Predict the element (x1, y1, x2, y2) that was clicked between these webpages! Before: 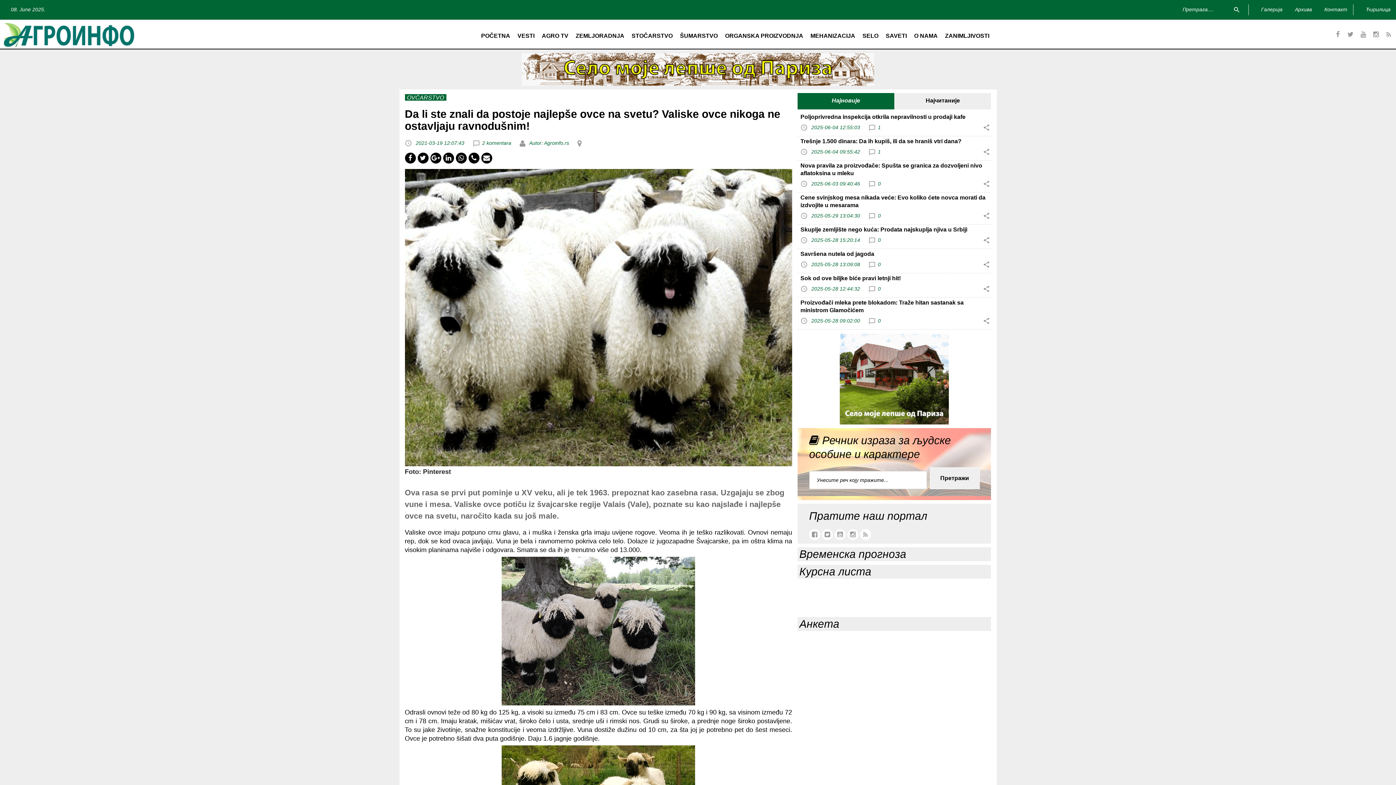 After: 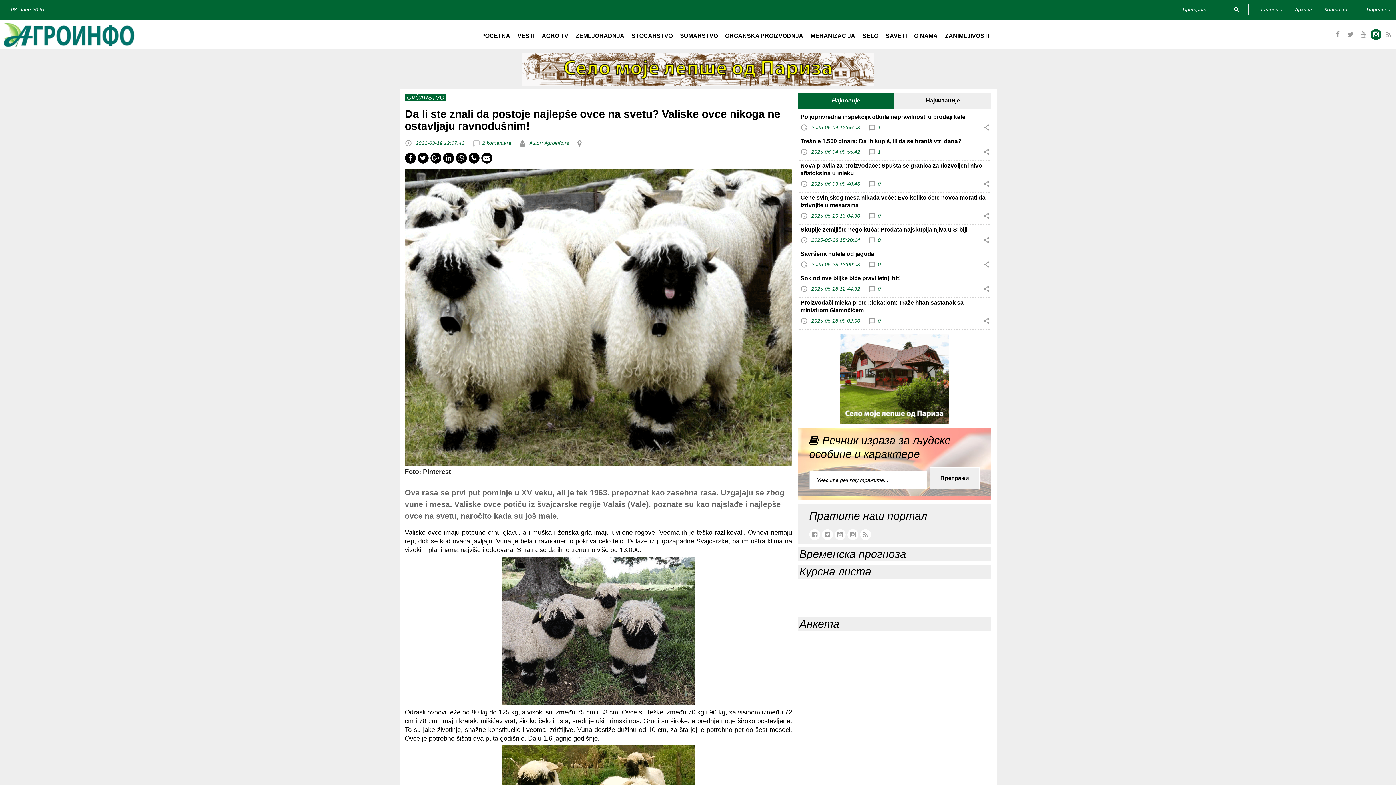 Action: bbox: (1370, 28, 1381, 39)